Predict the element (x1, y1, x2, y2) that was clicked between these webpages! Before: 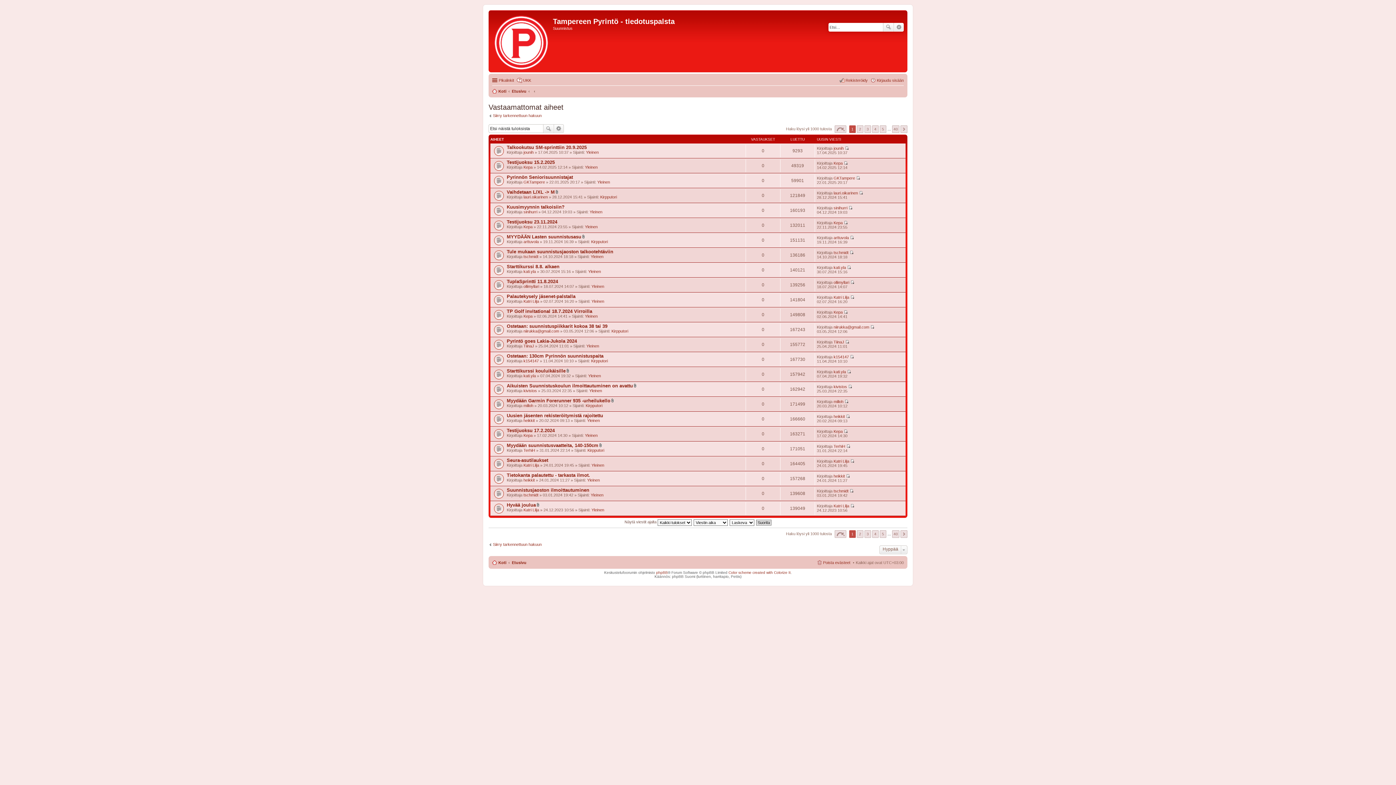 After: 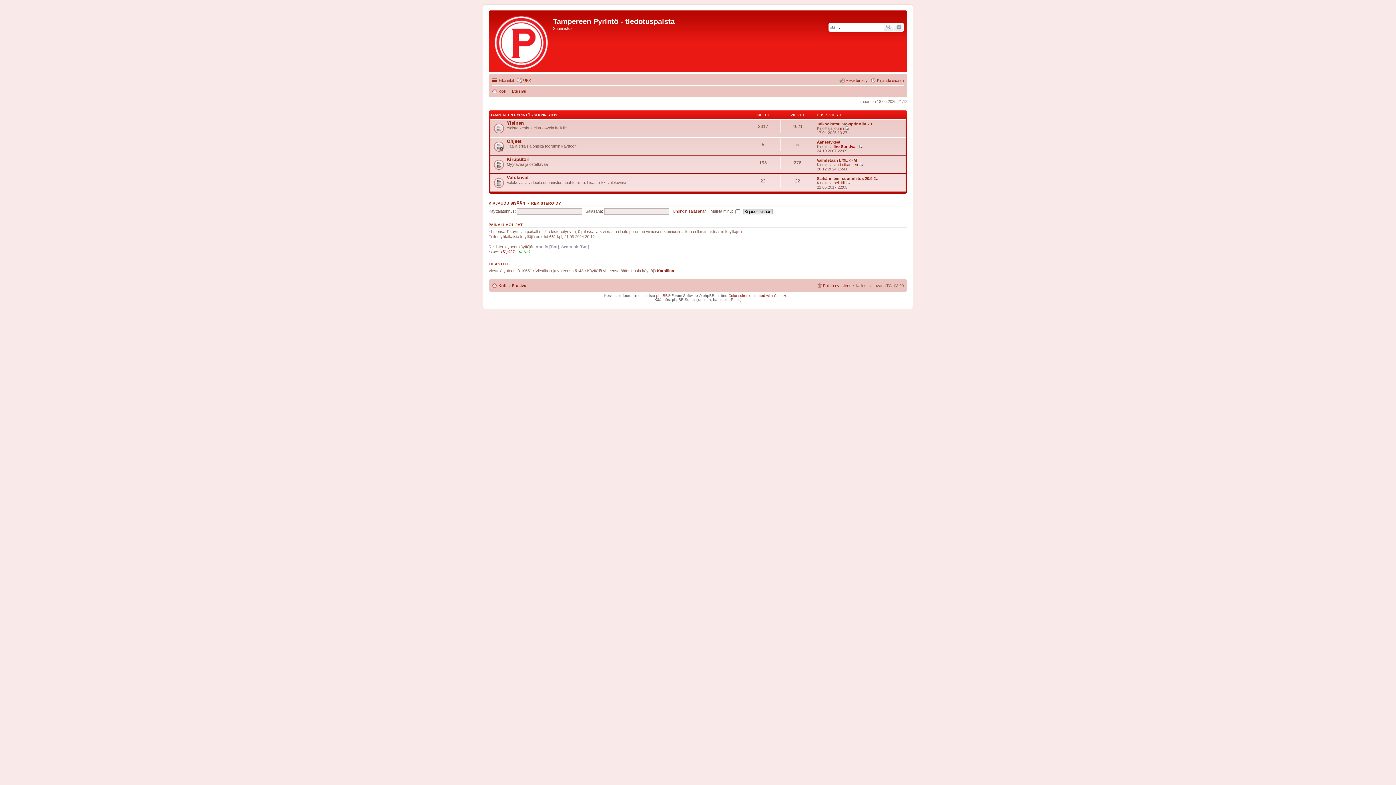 Action: bbox: (512, 558, 526, 567) label: Etusivu